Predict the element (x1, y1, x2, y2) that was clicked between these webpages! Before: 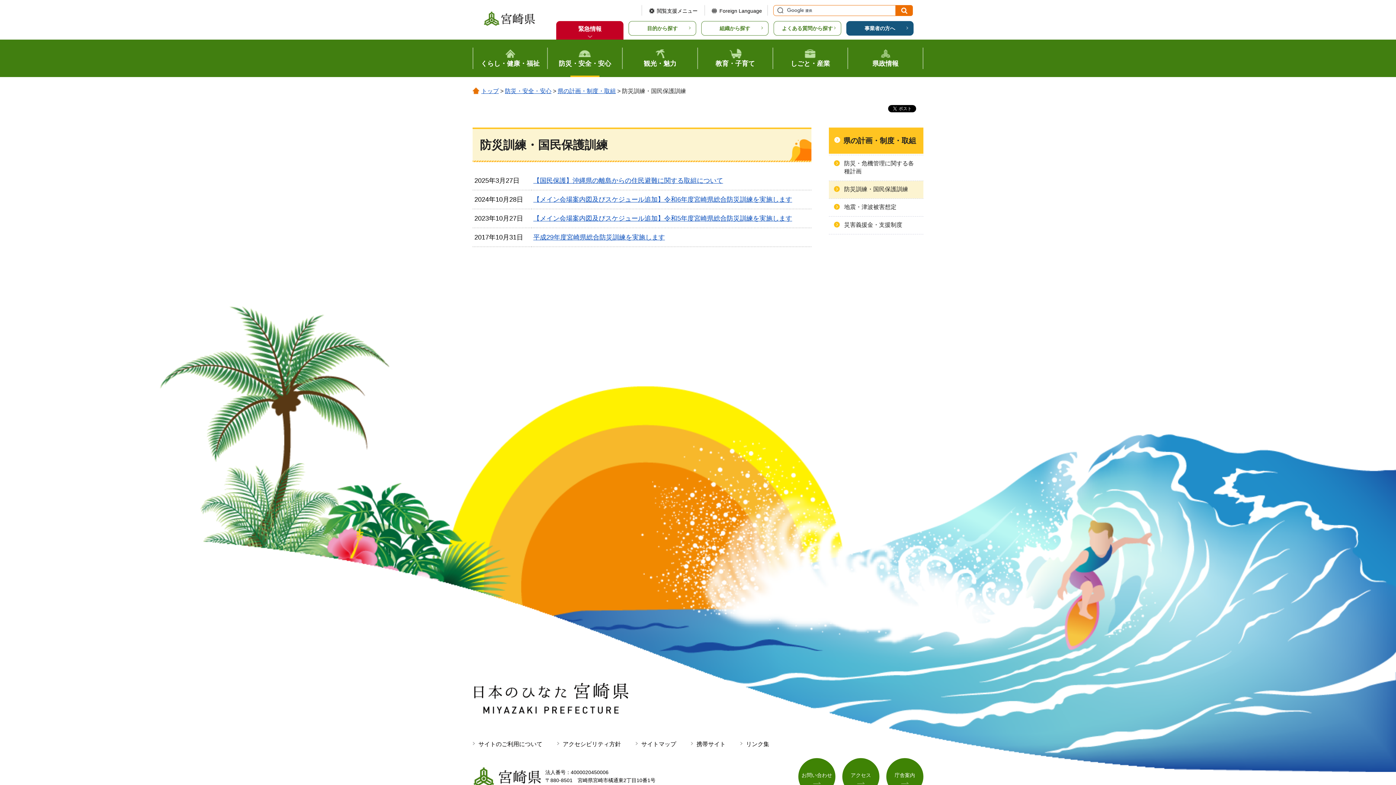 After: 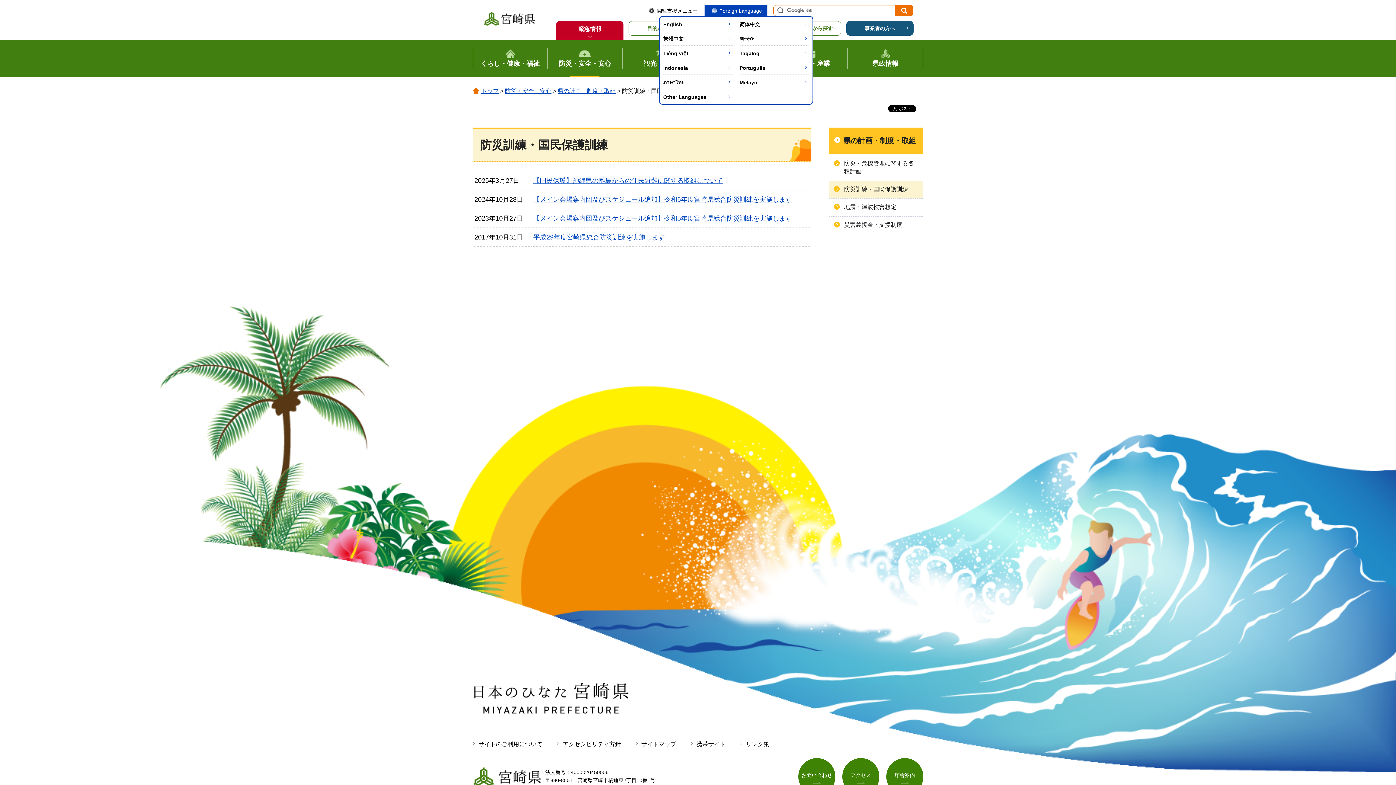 Action: label: Foreign Language bbox: (712, 7, 762, 14)